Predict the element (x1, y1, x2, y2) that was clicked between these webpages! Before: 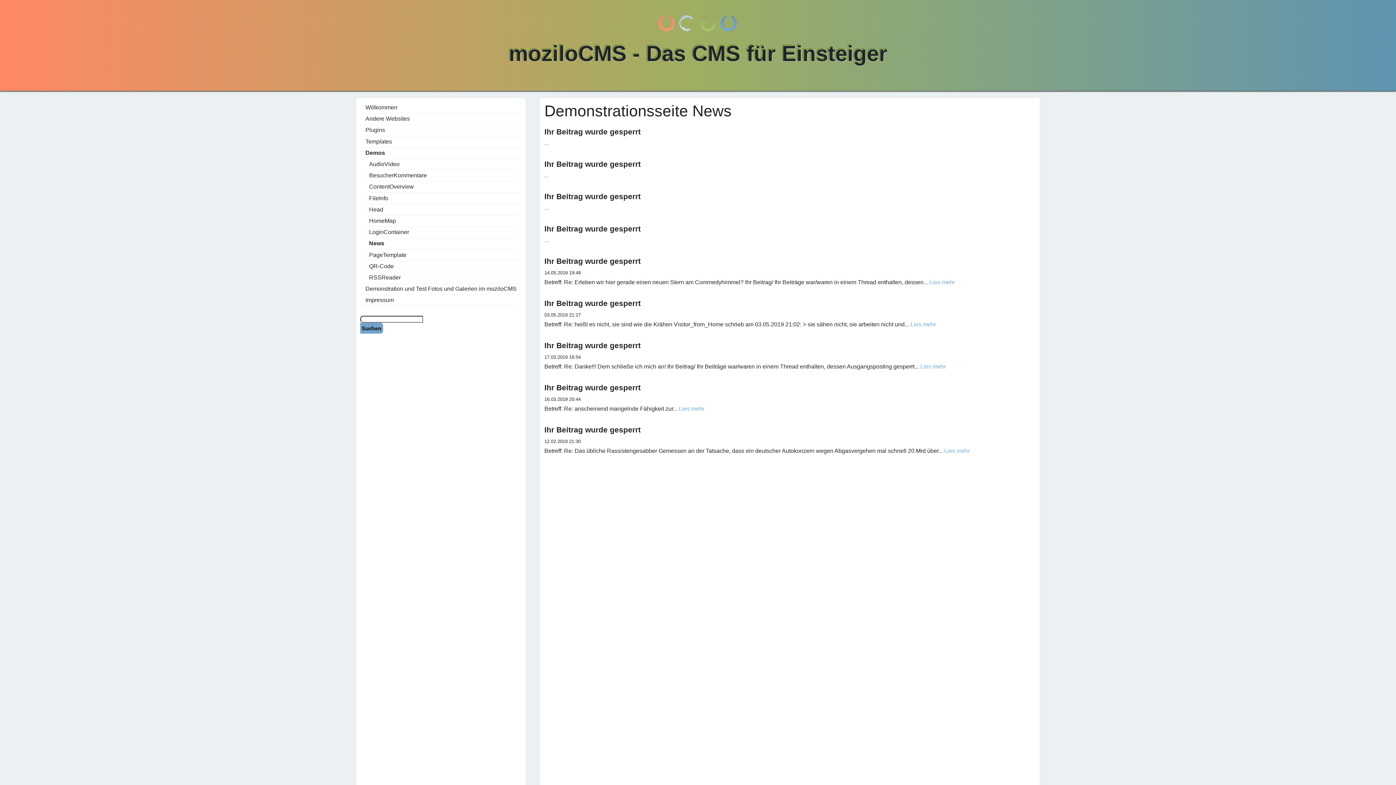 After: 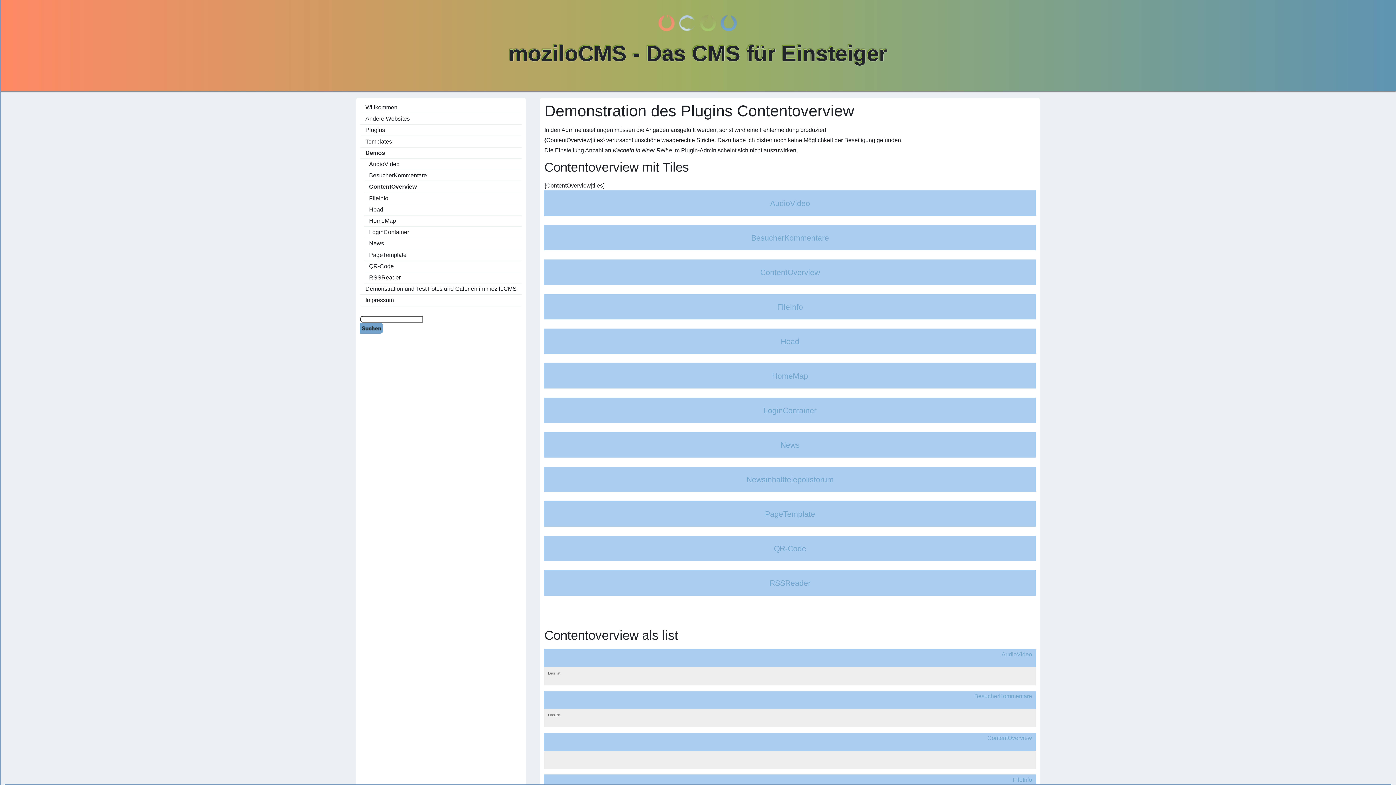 Action: label: ContentOverview bbox: (364, 181, 521, 192)